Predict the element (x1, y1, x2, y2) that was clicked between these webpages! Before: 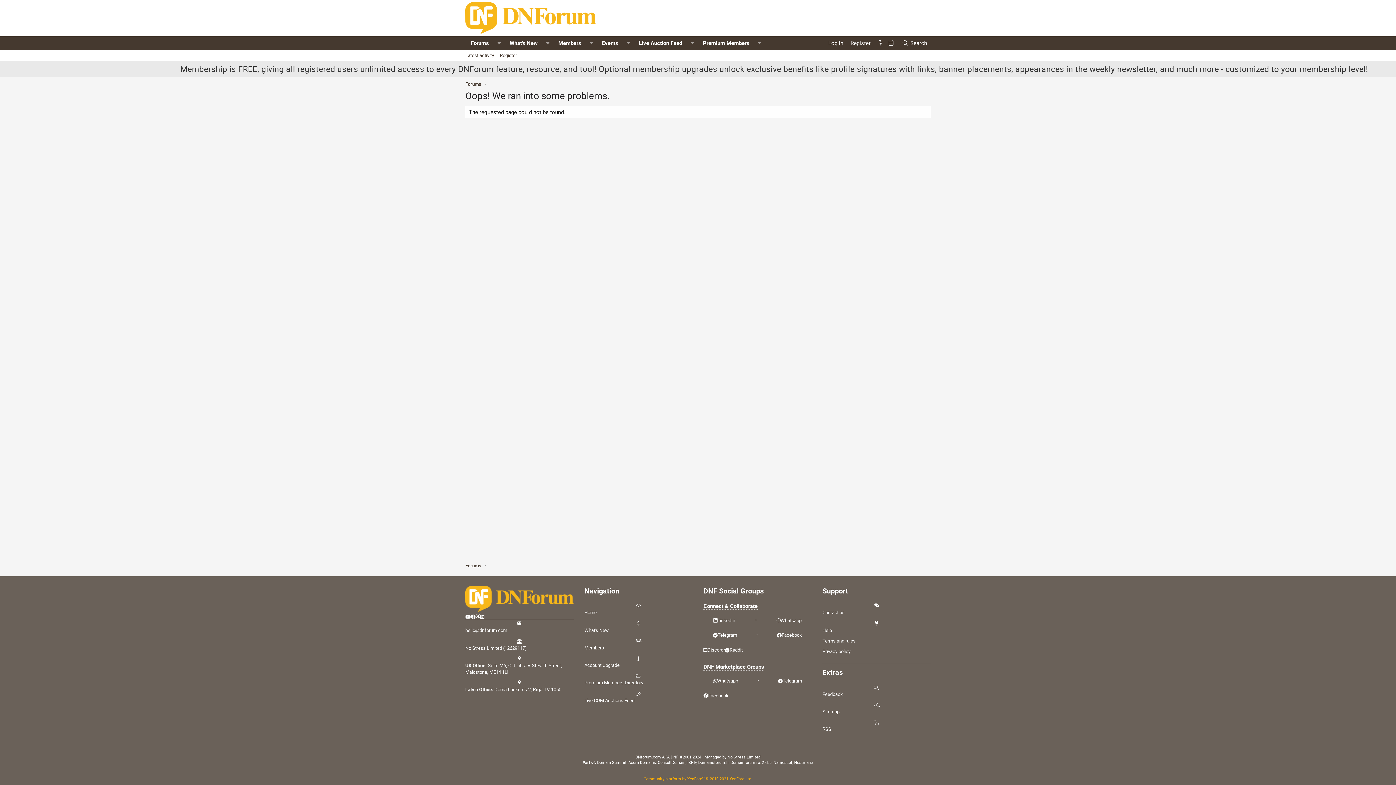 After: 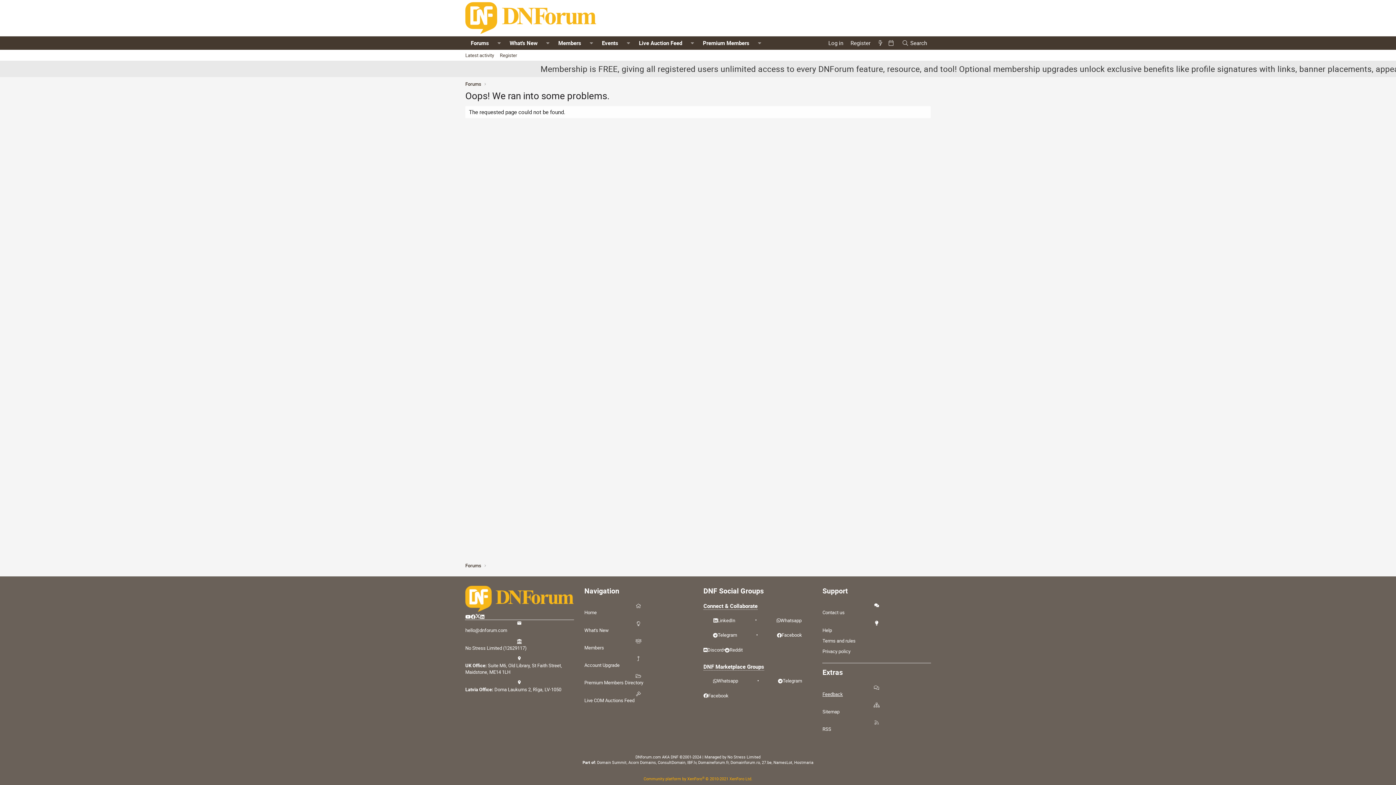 Action: bbox: (822, 684, 930, 697) label: Feedback